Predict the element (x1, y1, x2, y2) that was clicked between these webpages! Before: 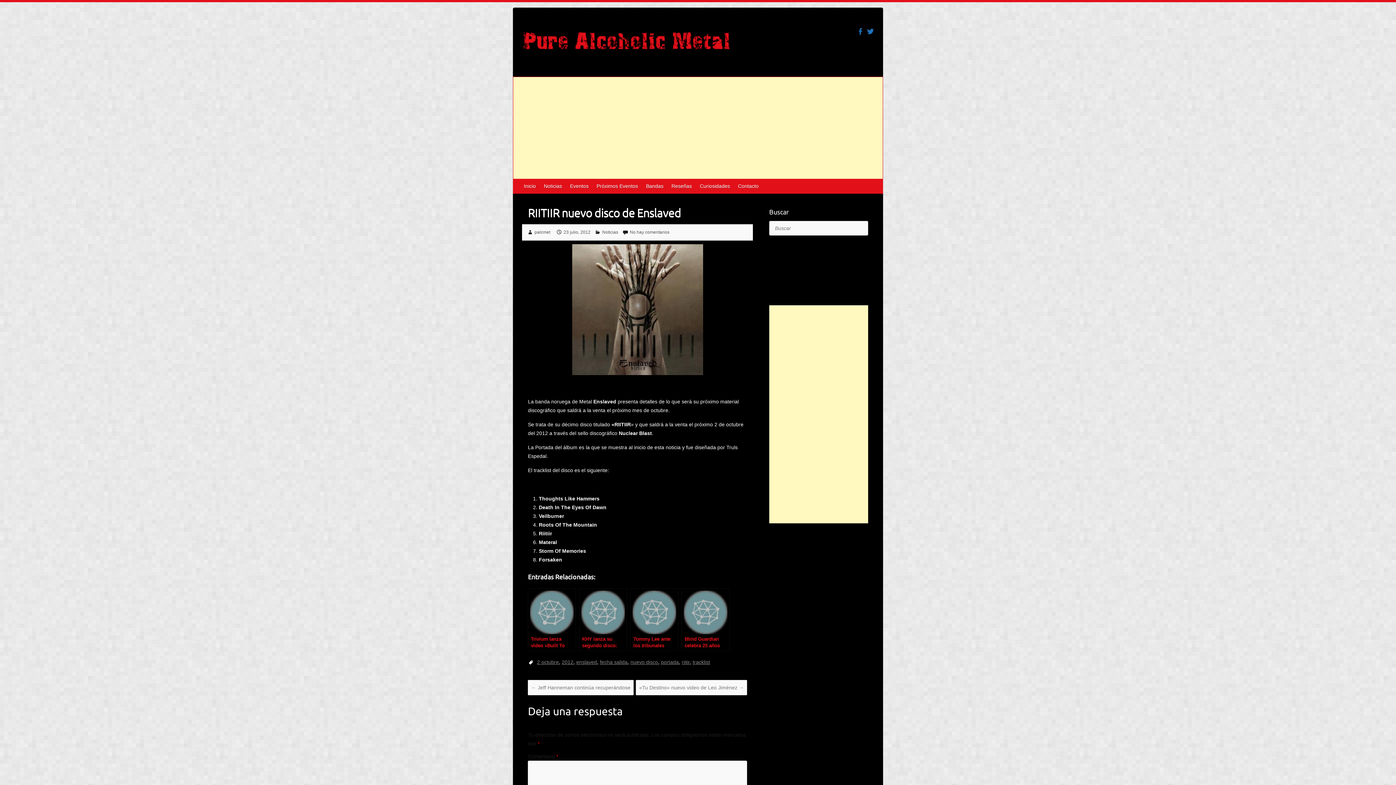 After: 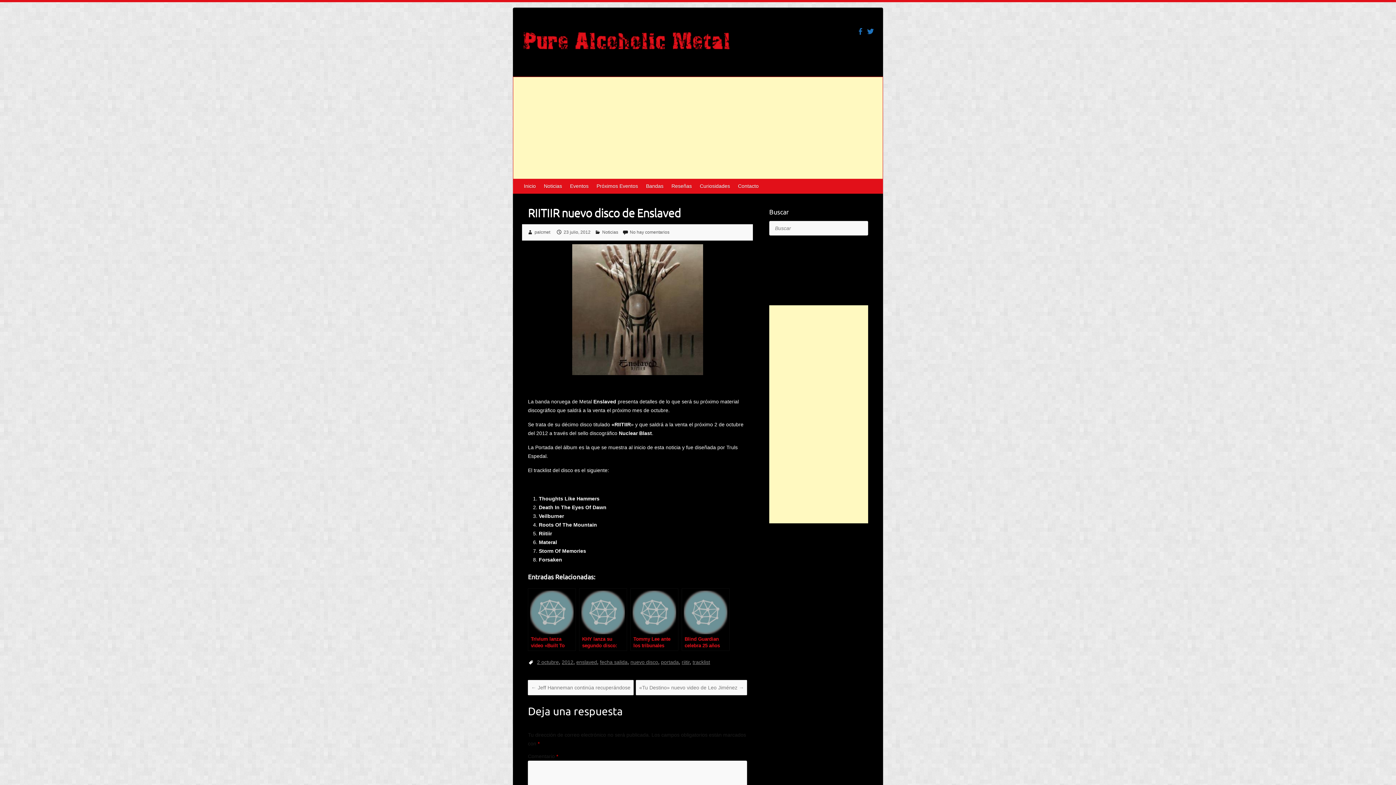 Action: label: 23 julio, 2012 bbox: (563, 229, 590, 234)